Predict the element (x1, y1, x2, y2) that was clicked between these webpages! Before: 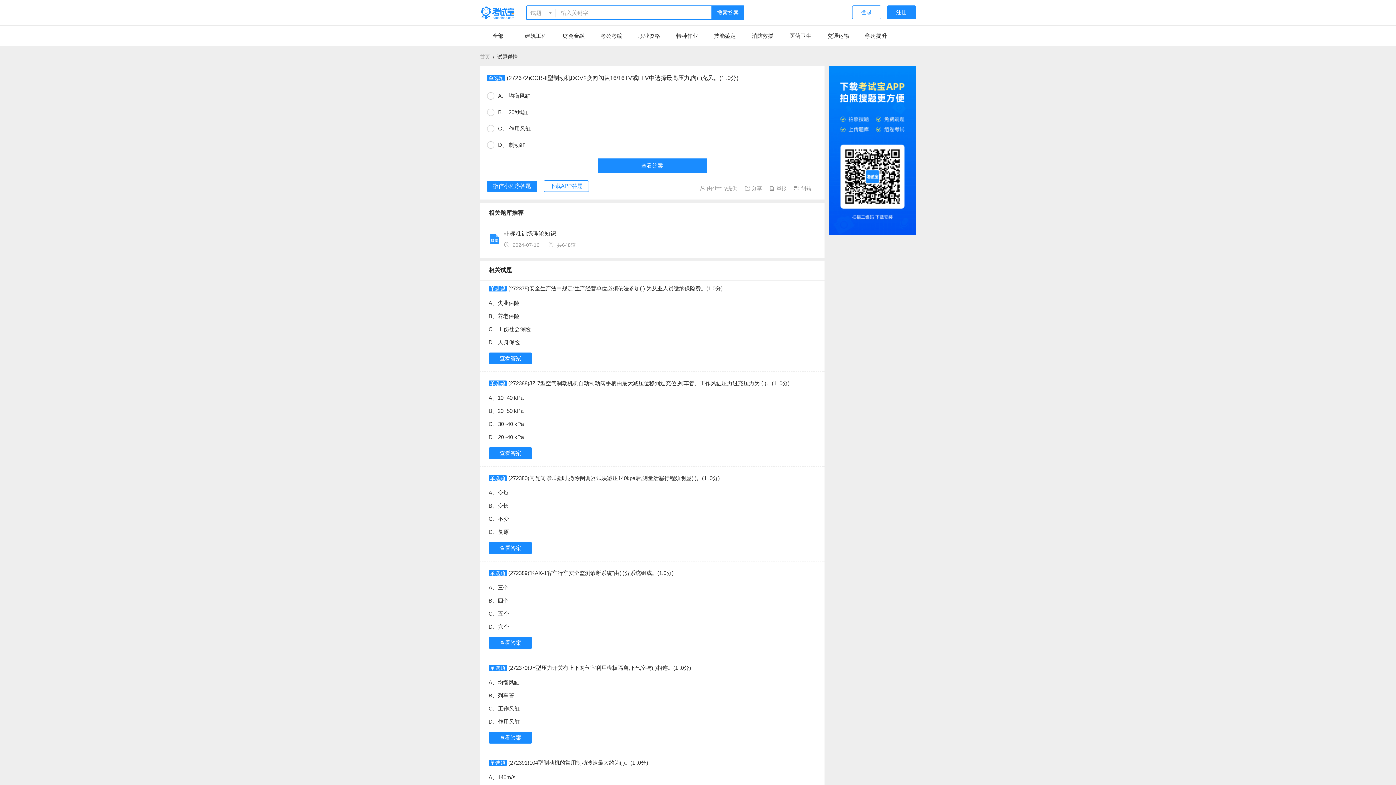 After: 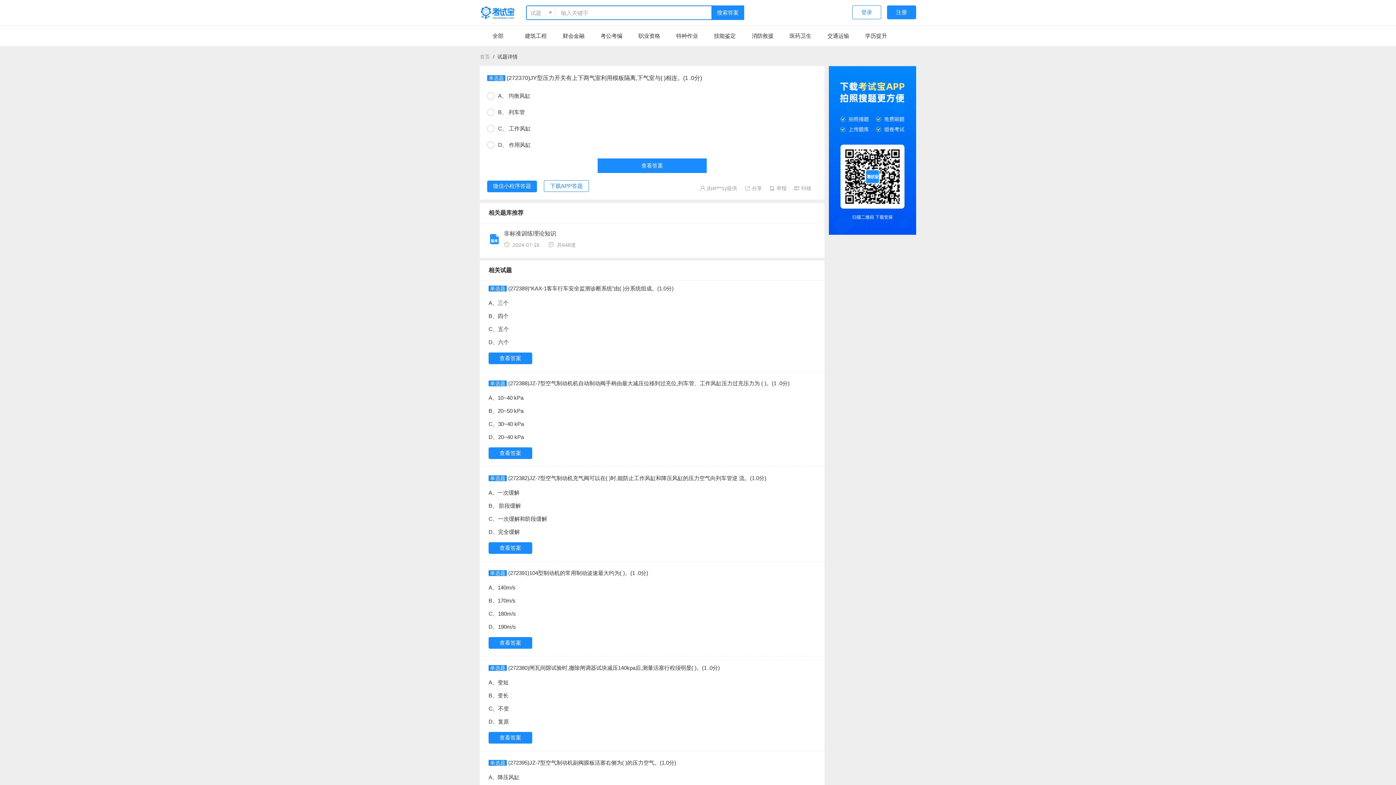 Action: label: 查看答案 bbox: (488, 732, 532, 744)